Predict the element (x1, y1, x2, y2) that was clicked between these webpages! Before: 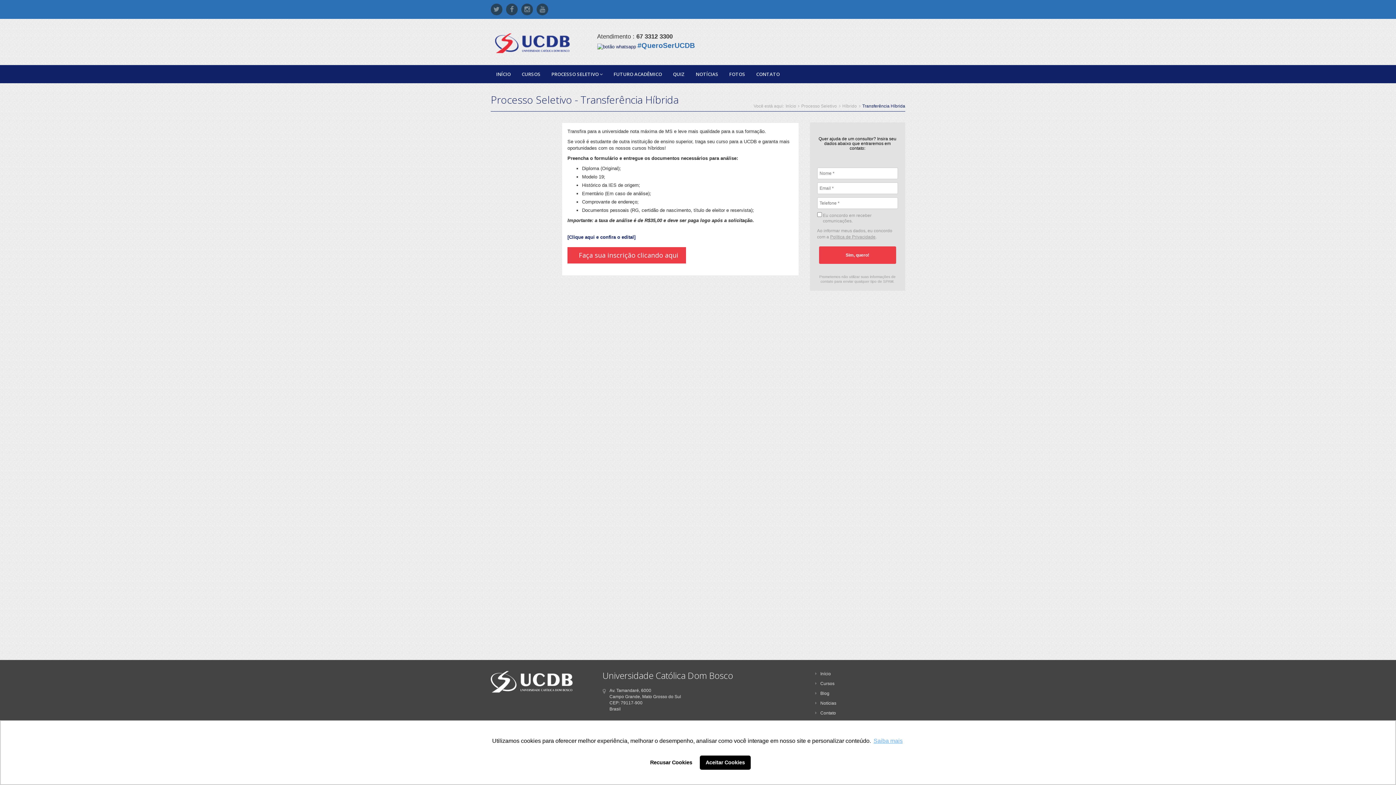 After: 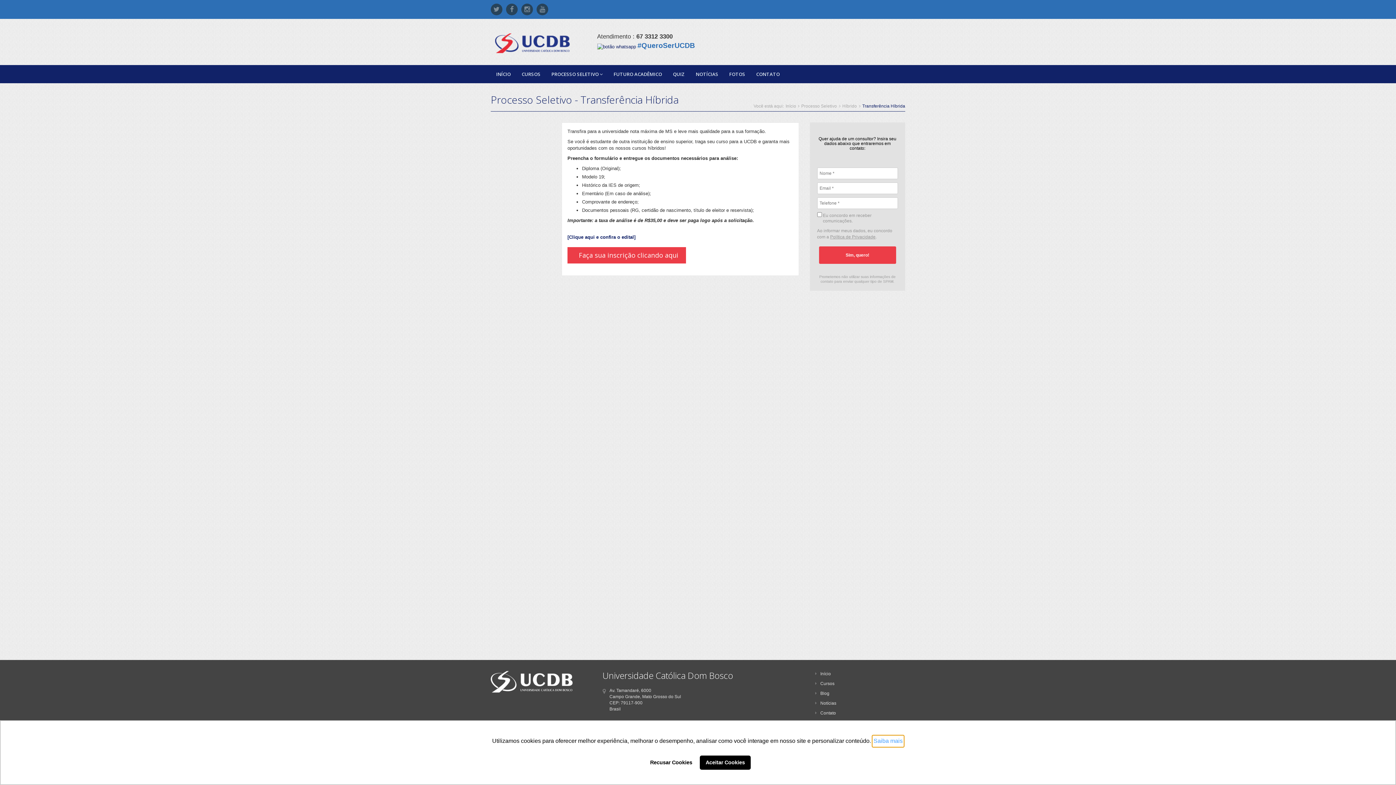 Action: label: learn more about cookies bbox: (872, 736, 904, 747)